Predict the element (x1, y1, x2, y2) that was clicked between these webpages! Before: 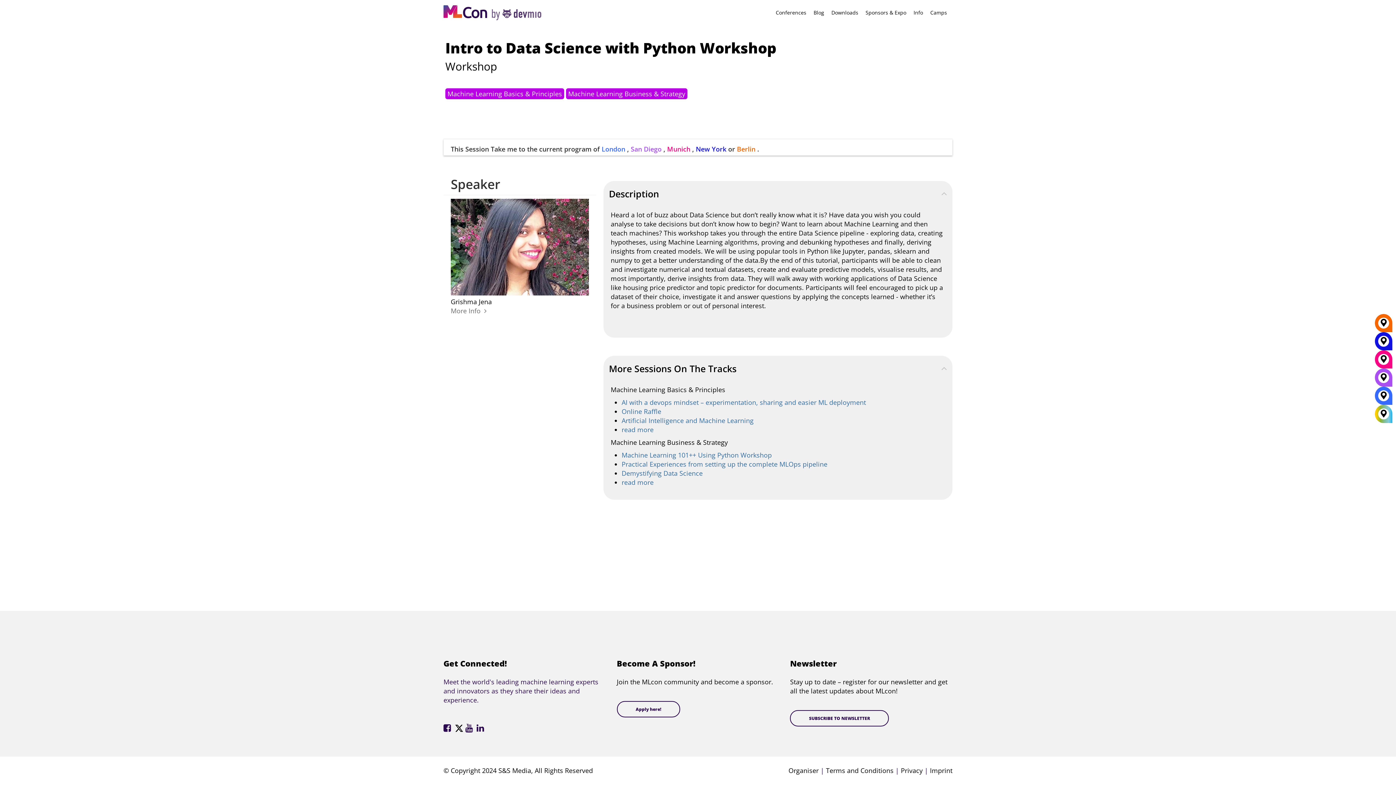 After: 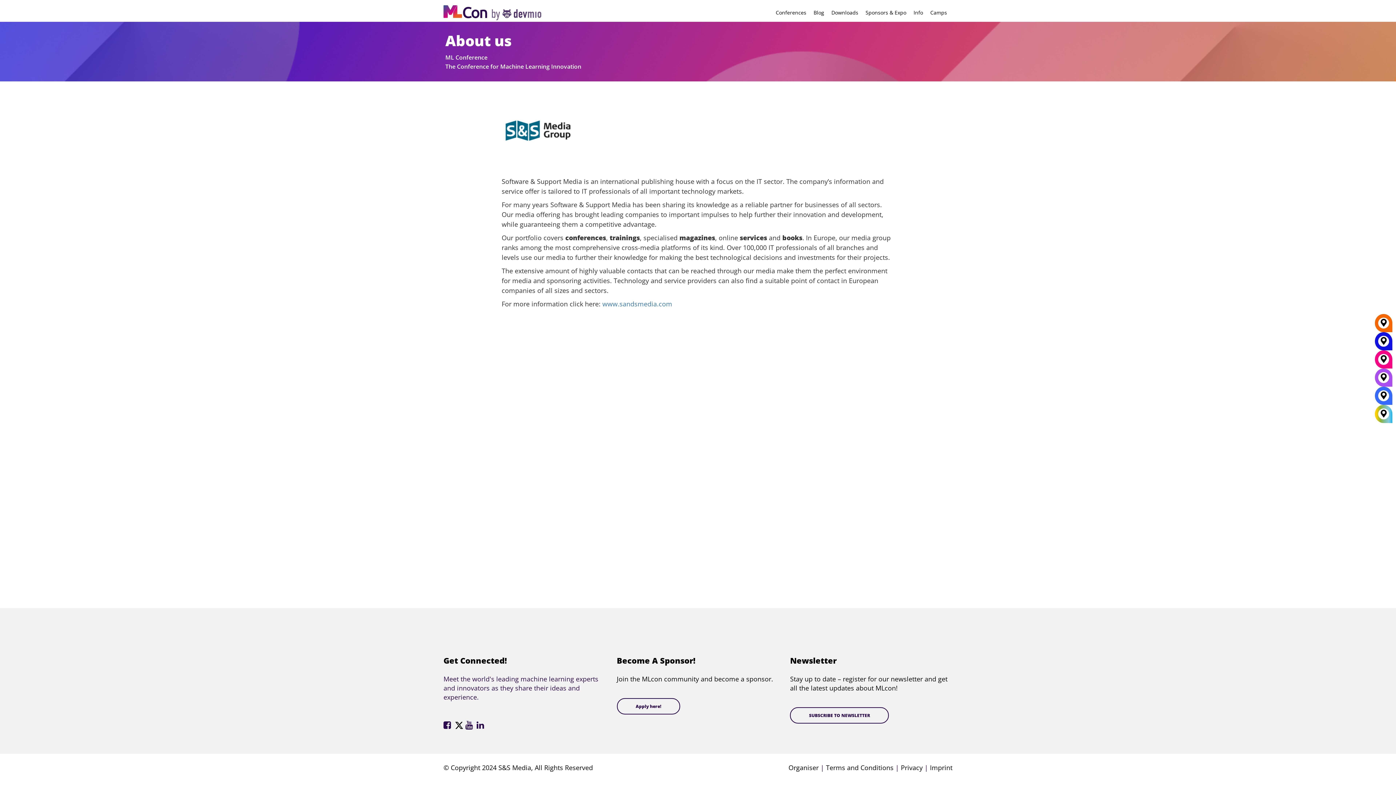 Action: label: Organiser bbox: (788, 766, 818, 775)